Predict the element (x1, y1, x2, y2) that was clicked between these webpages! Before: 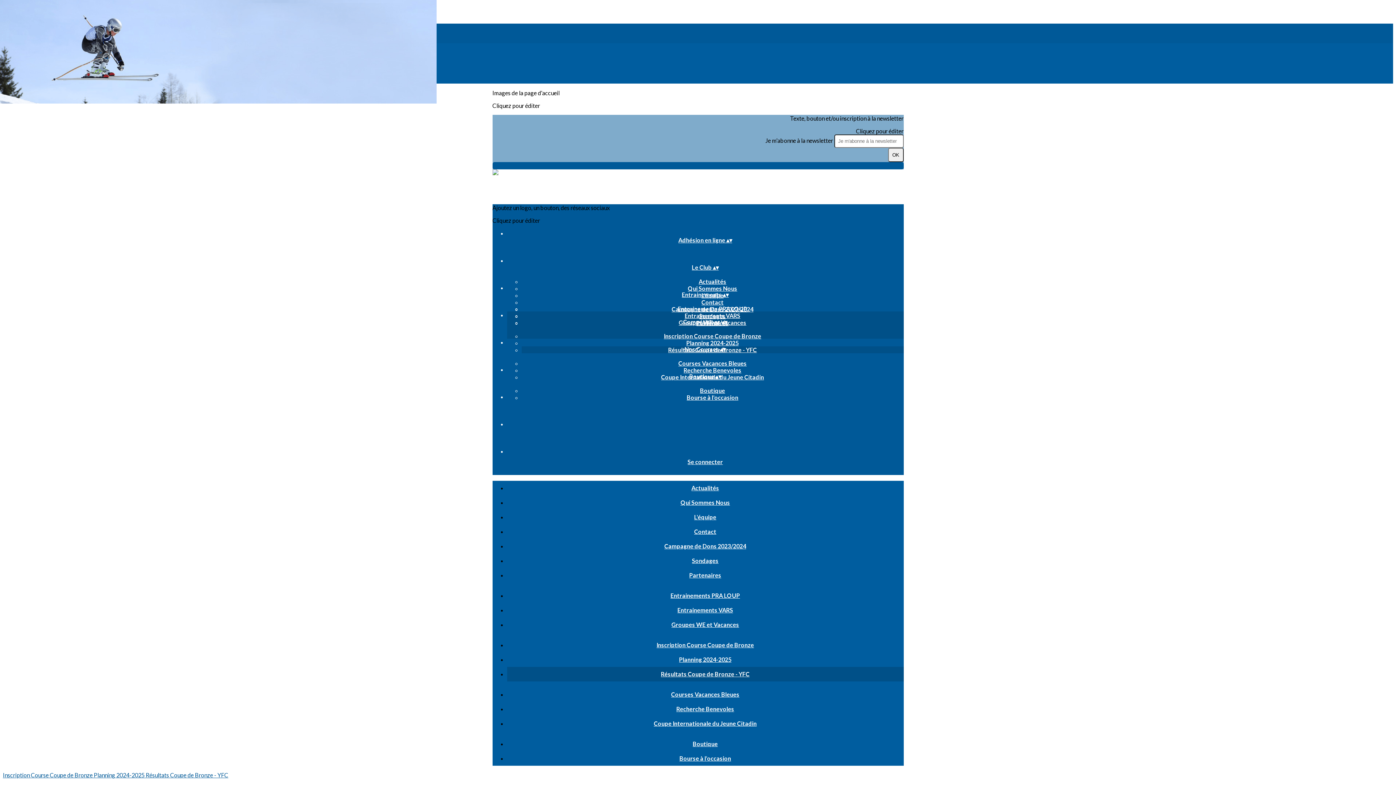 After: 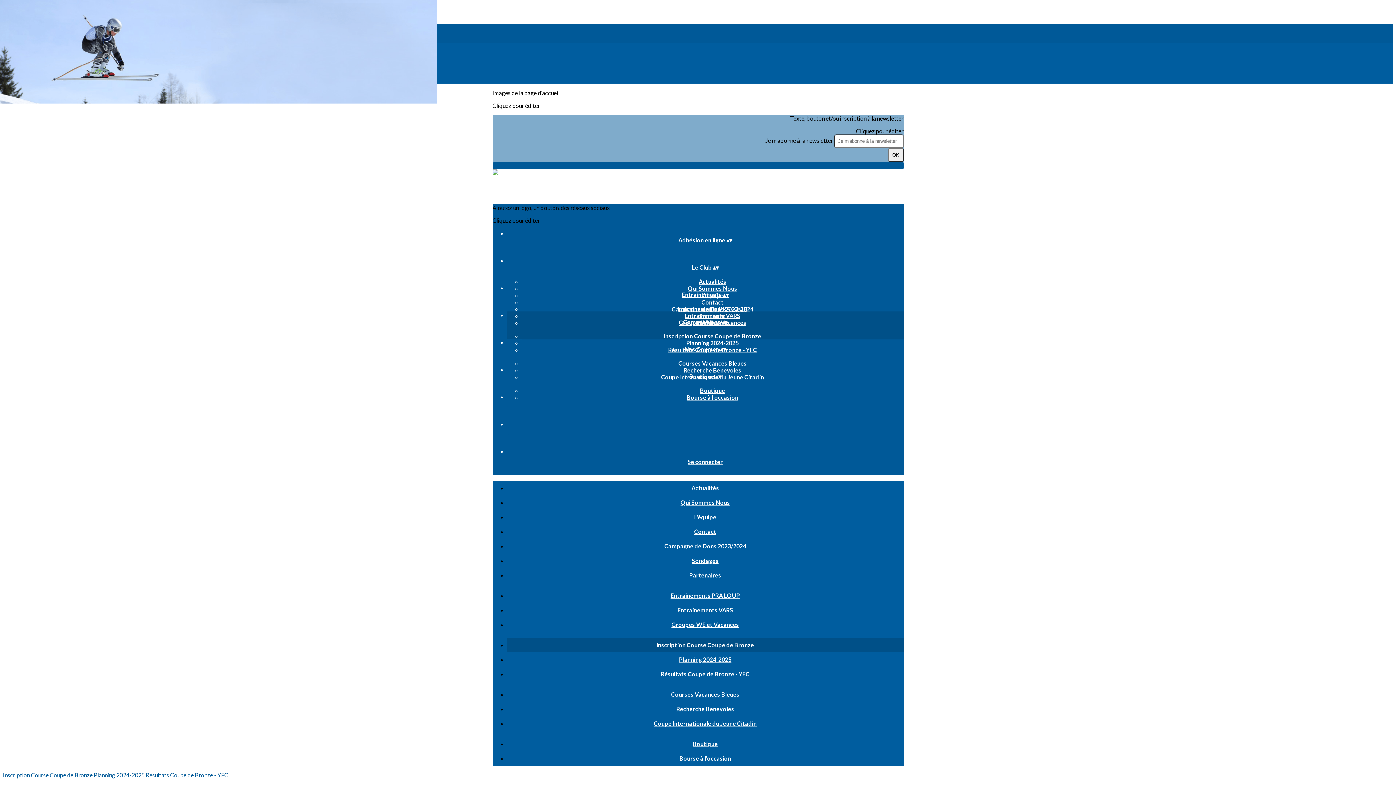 Action: label: Inscription Course Coupe de Bronze  bbox: (2, 772, 93, 778)